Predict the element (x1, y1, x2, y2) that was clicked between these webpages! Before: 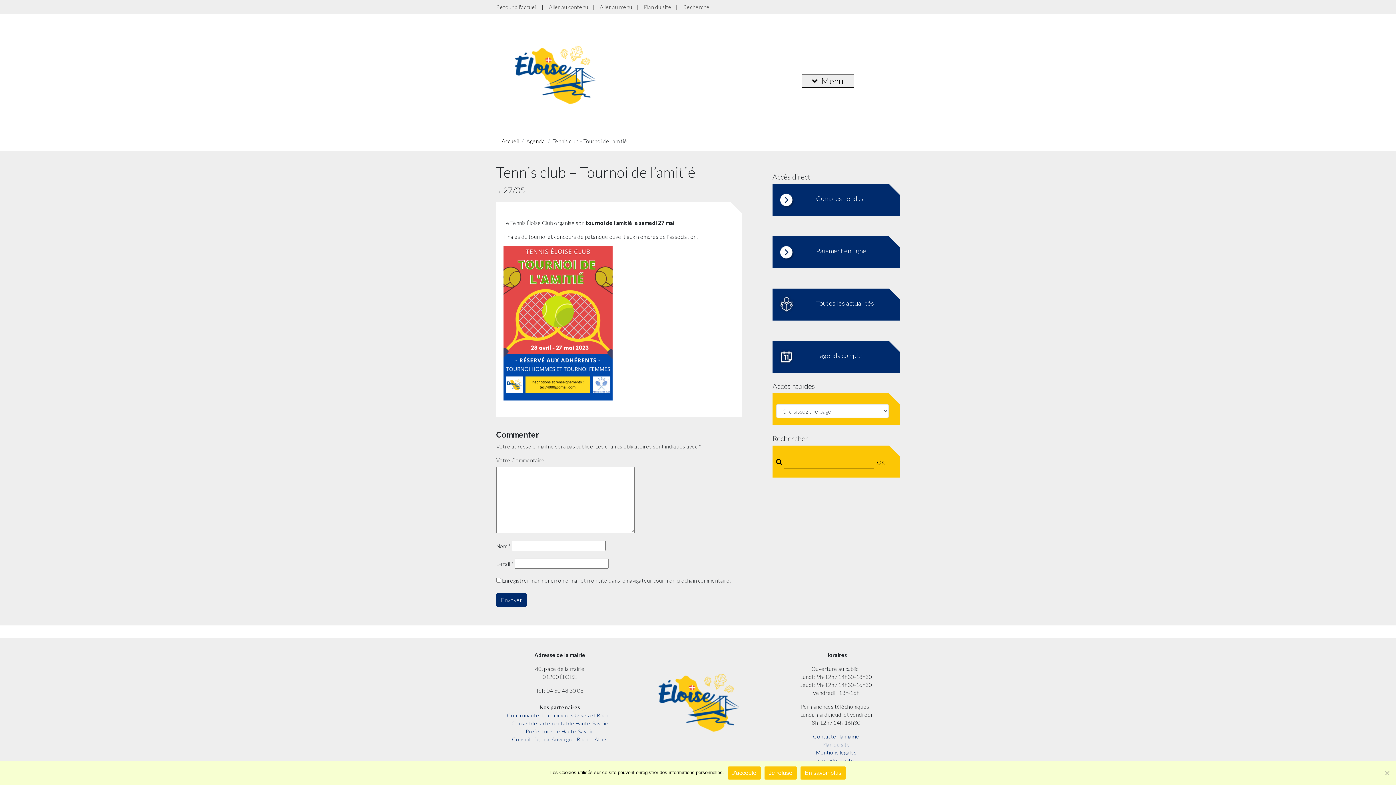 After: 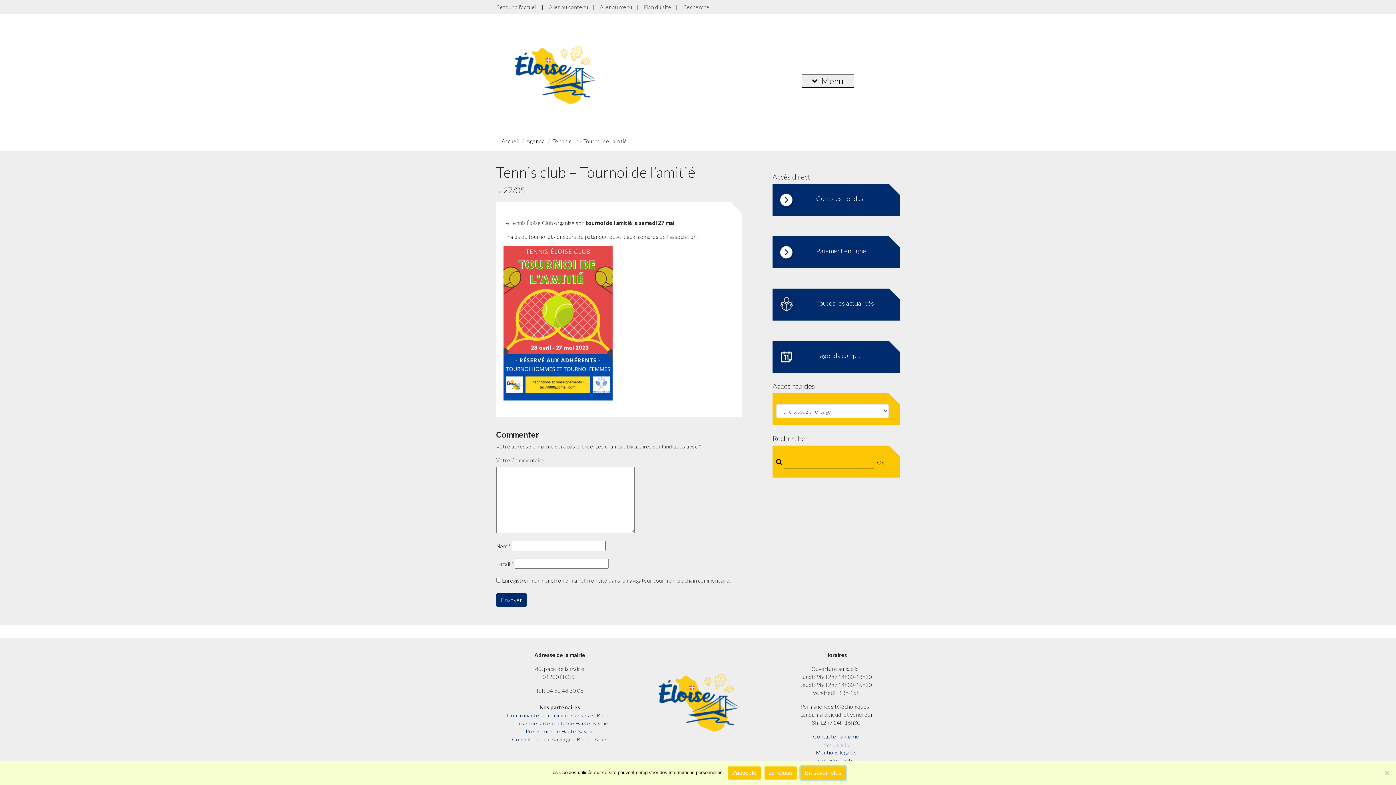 Action: bbox: (800, 766, 846, 780) label: En savoir plus